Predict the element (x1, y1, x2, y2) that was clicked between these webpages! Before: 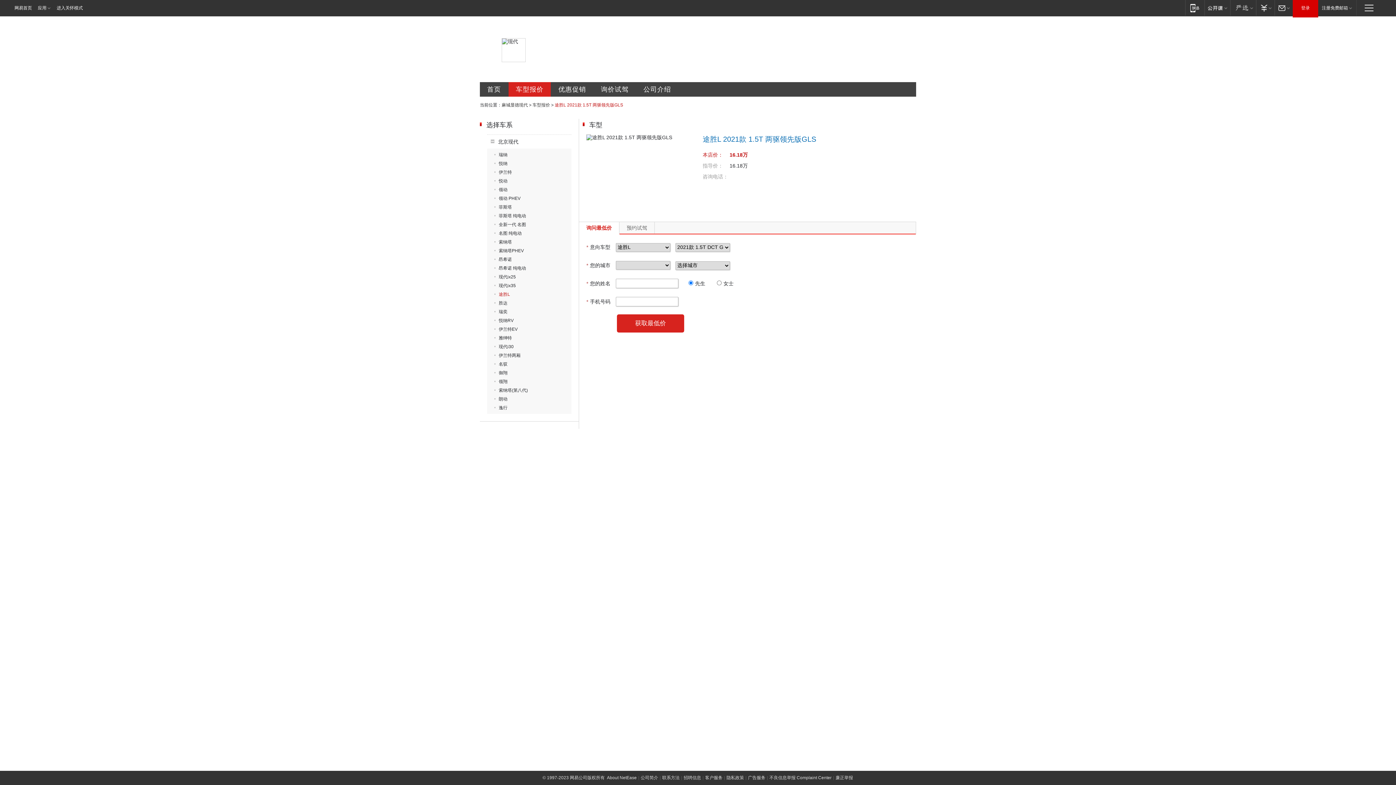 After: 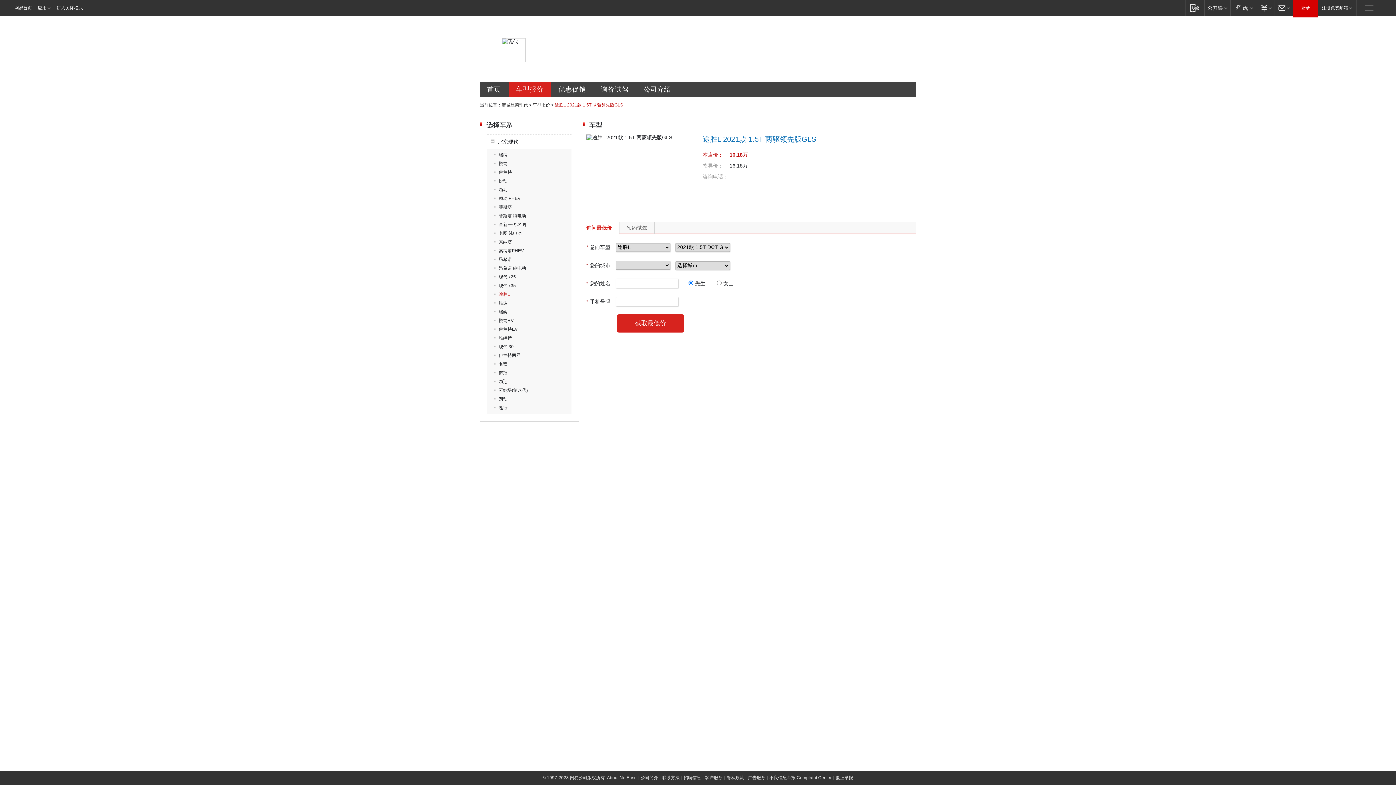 Action: bbox: (1293, 0, 1318, 16) label: 登录